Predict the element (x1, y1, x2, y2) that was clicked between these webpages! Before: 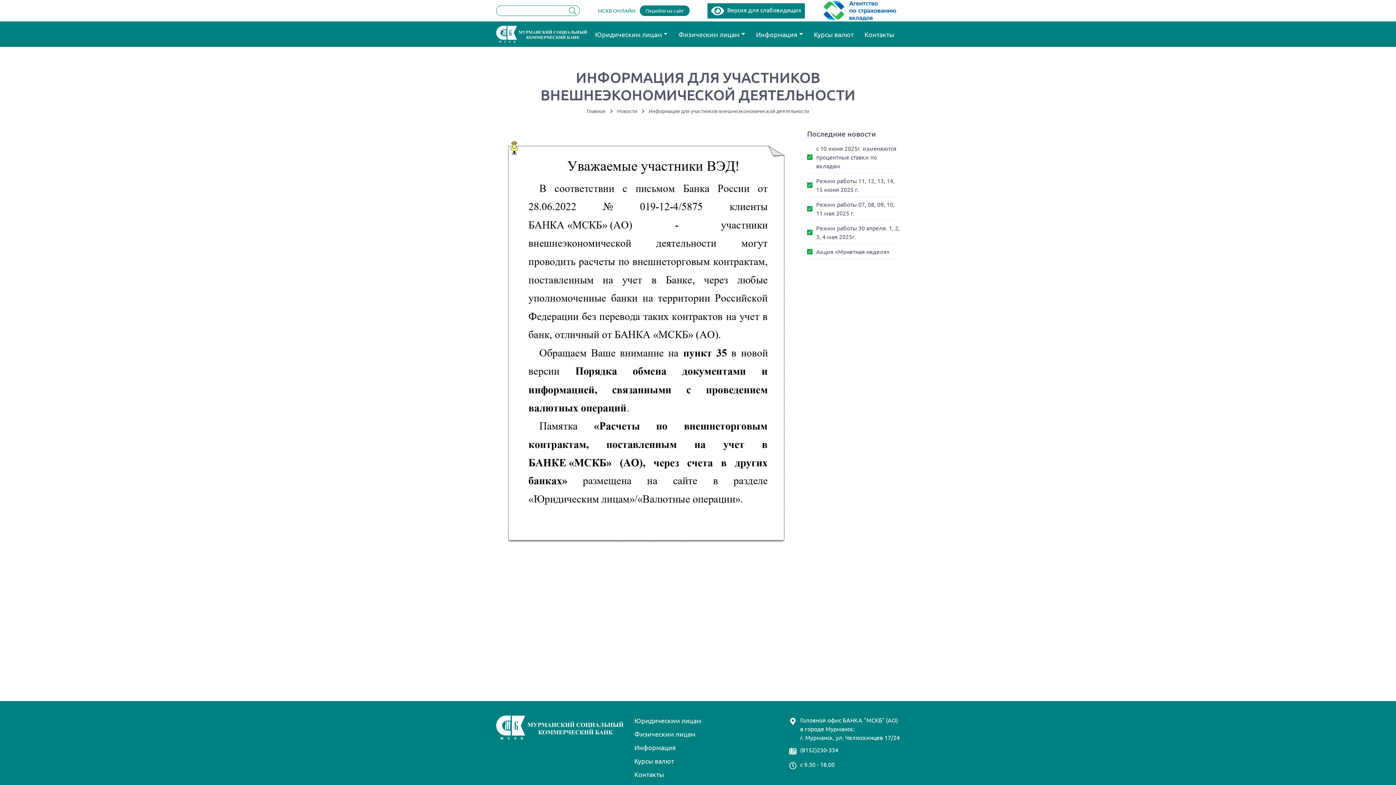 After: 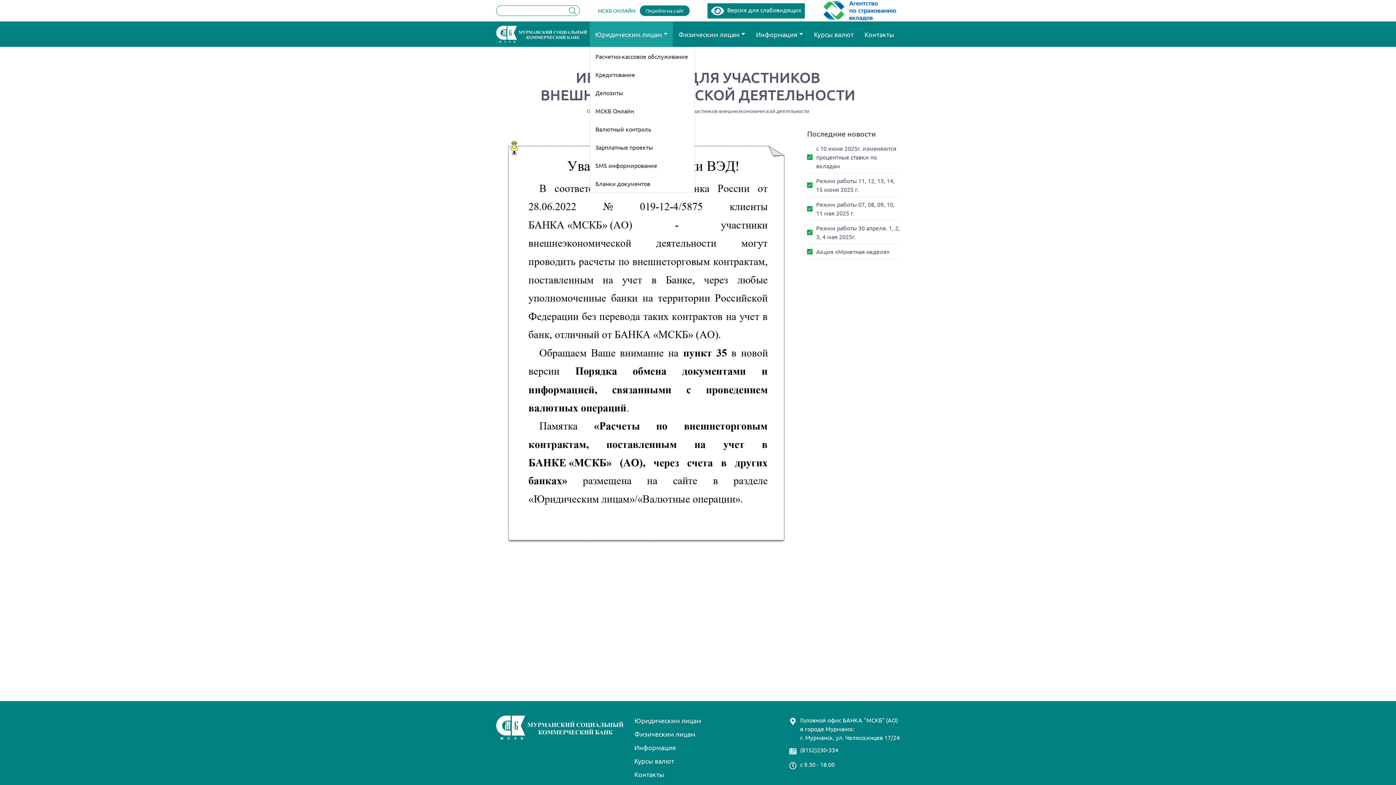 Action: label: Юридическим лицам bbox: (589, 21, 673, 46)